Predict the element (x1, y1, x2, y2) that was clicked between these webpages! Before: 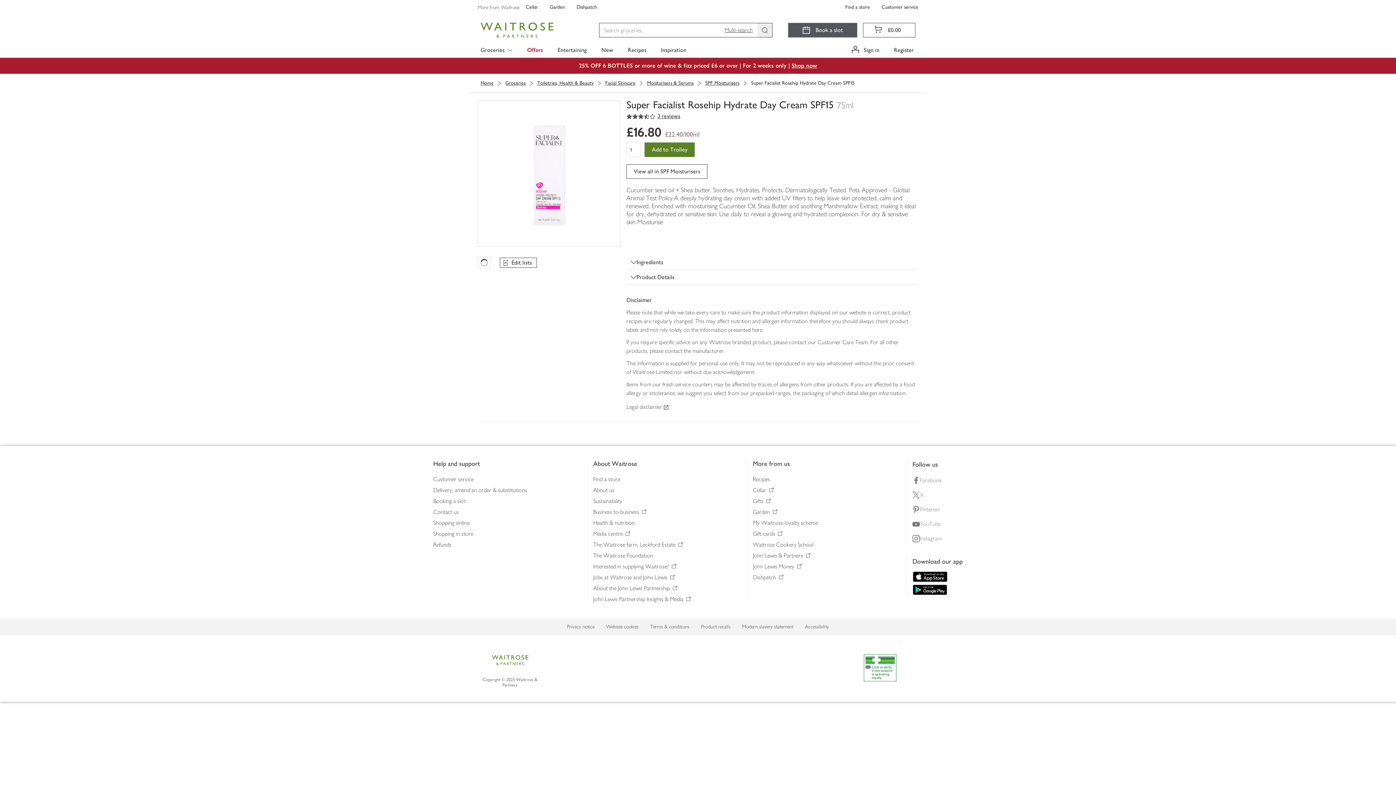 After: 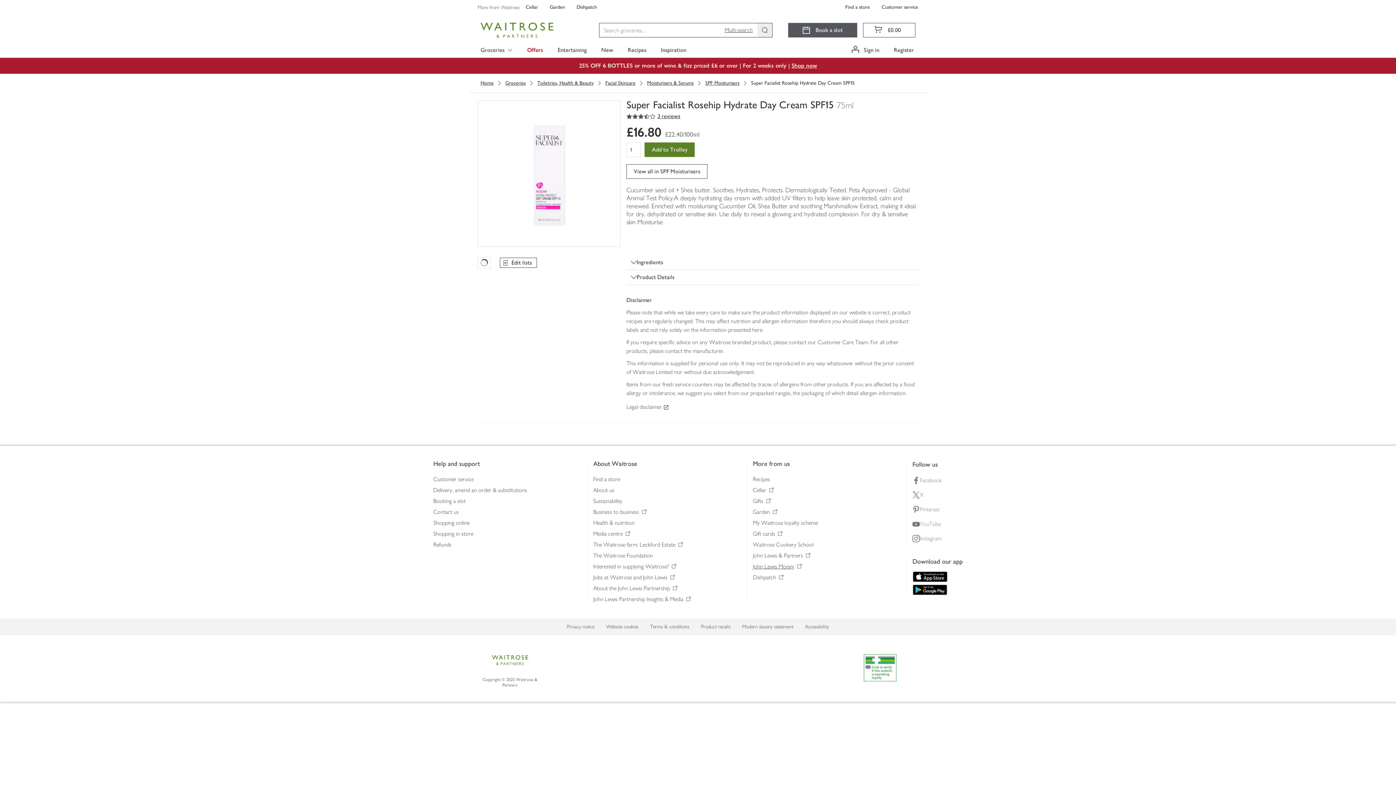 Action: bbox: (747, 561, 906, 569) label: footer link: More from us: John Lewis Money